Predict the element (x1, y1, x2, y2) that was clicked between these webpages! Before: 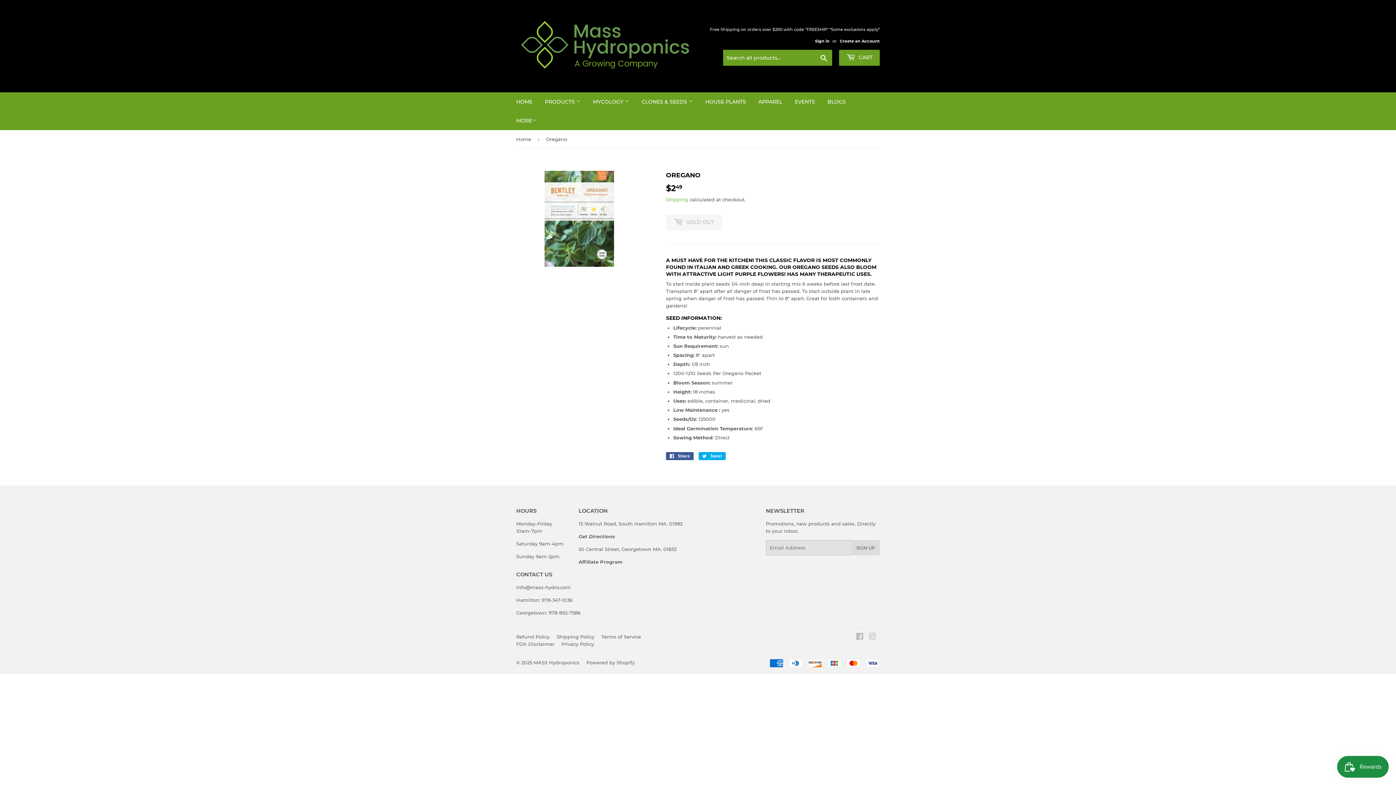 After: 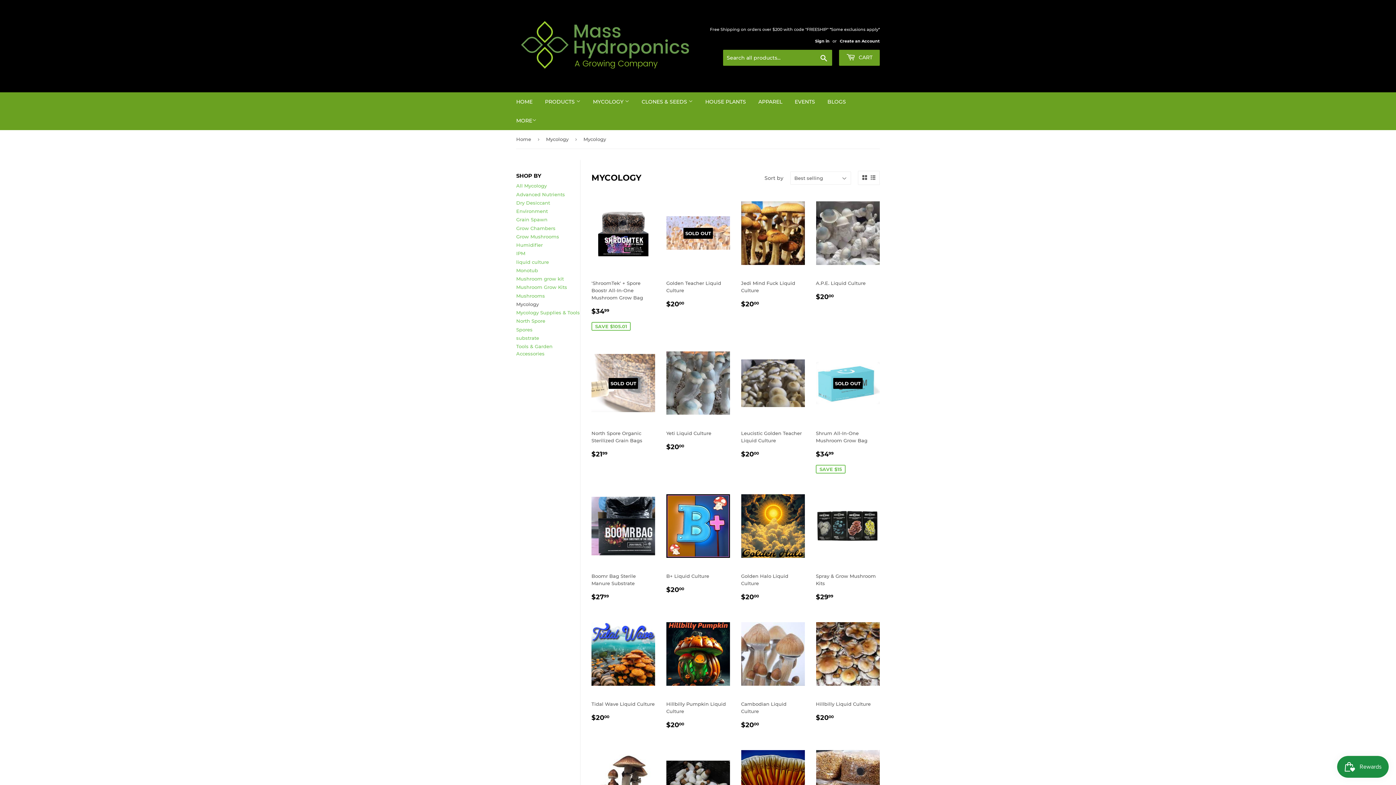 Action: bbox: (587, 92, 634, 111) label: MYCOLOGY 